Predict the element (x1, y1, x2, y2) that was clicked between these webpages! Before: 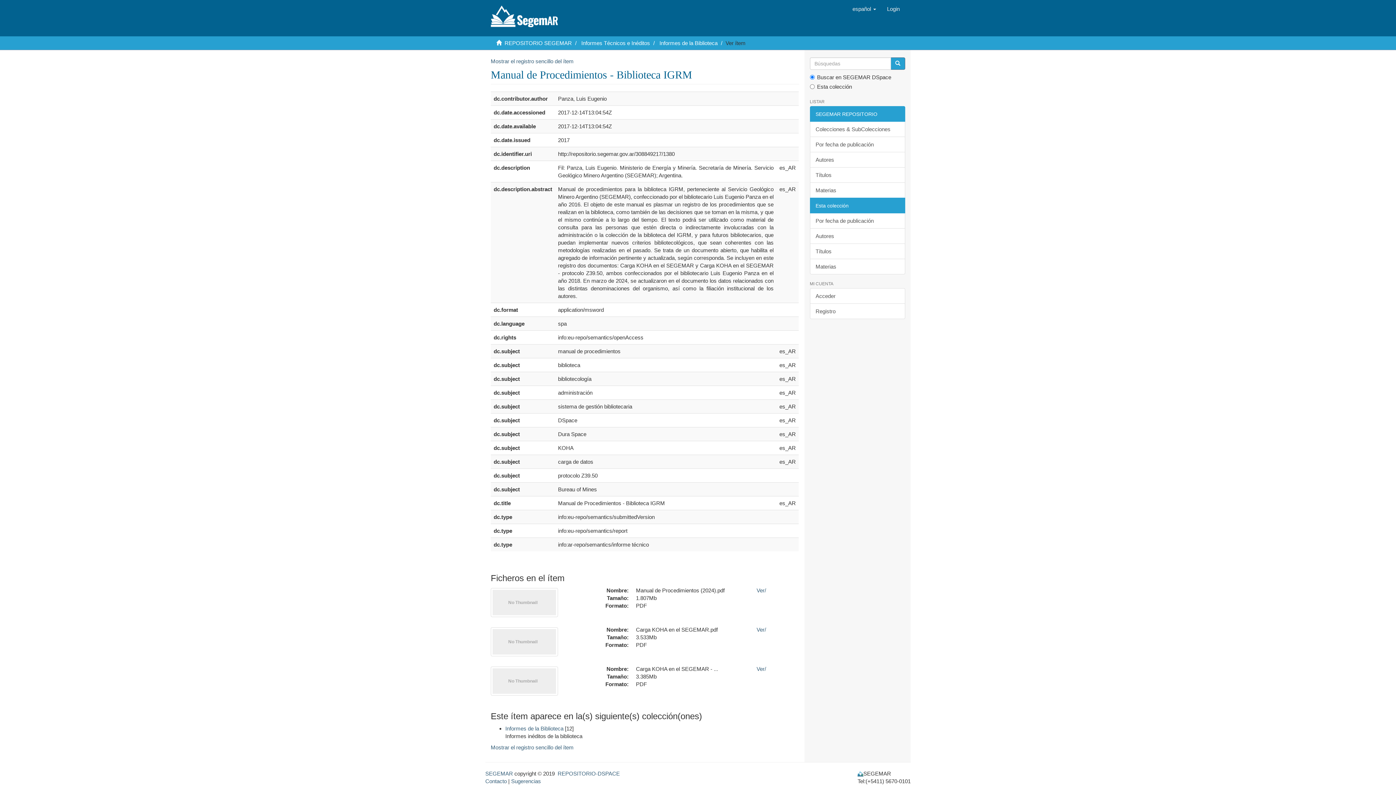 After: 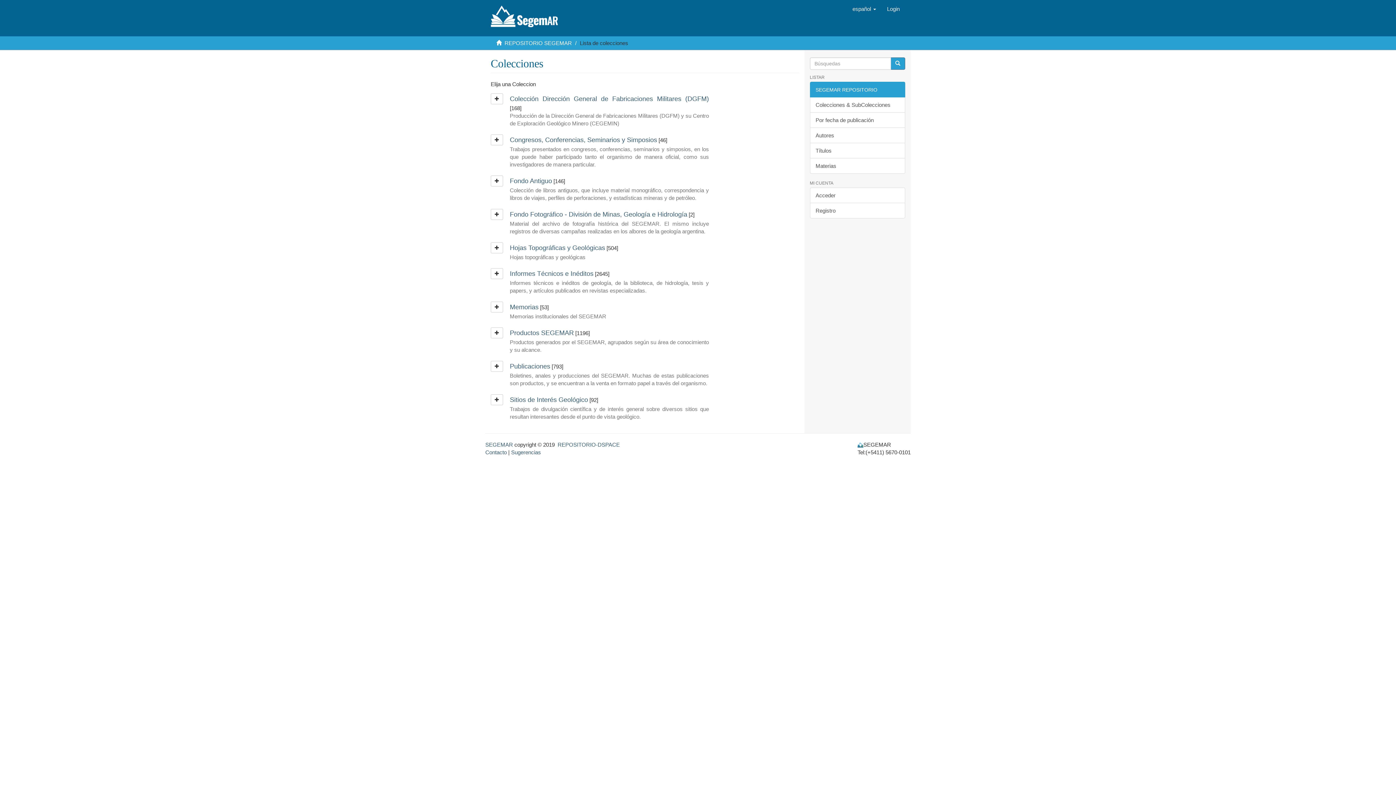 Action: label: Colecciones & SubColecciones bbox: (810, 121, 905, 137)